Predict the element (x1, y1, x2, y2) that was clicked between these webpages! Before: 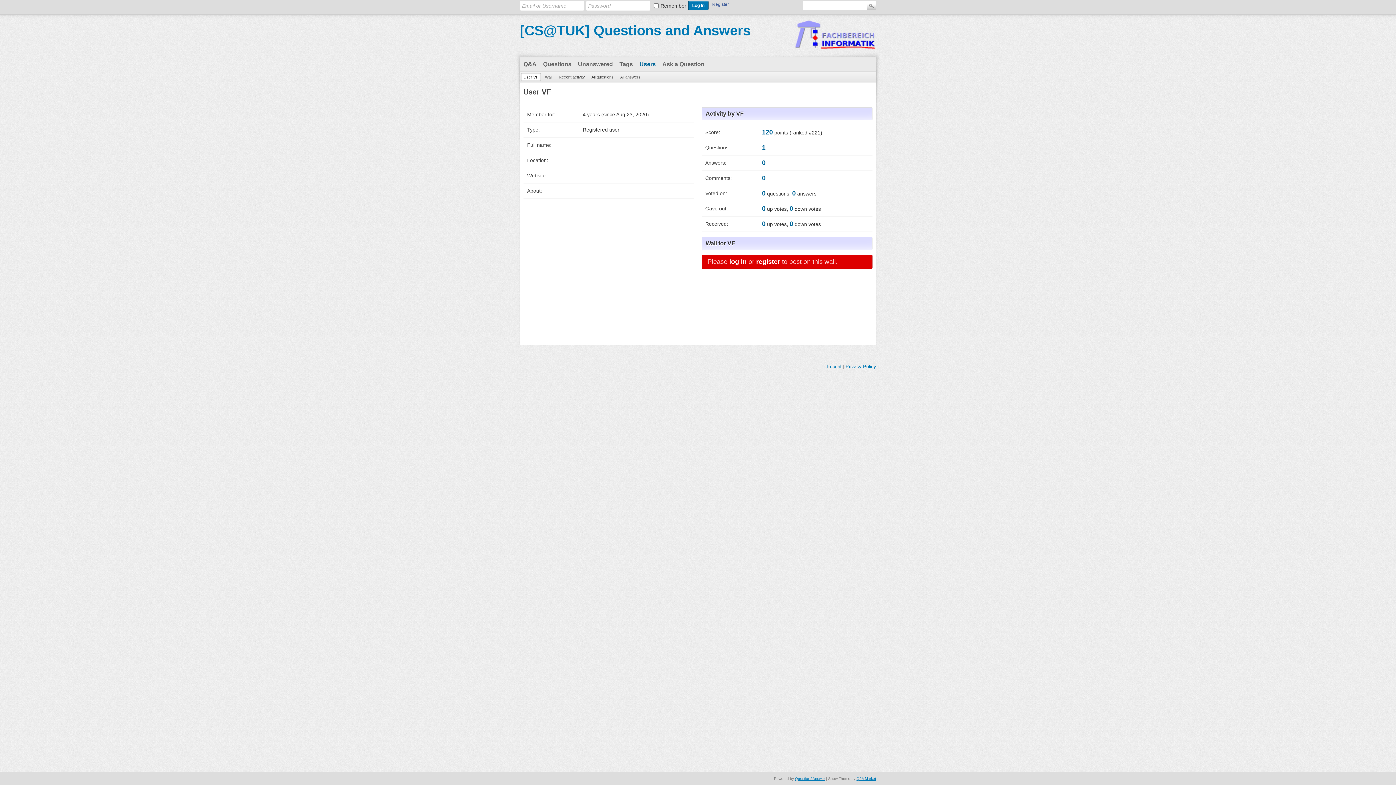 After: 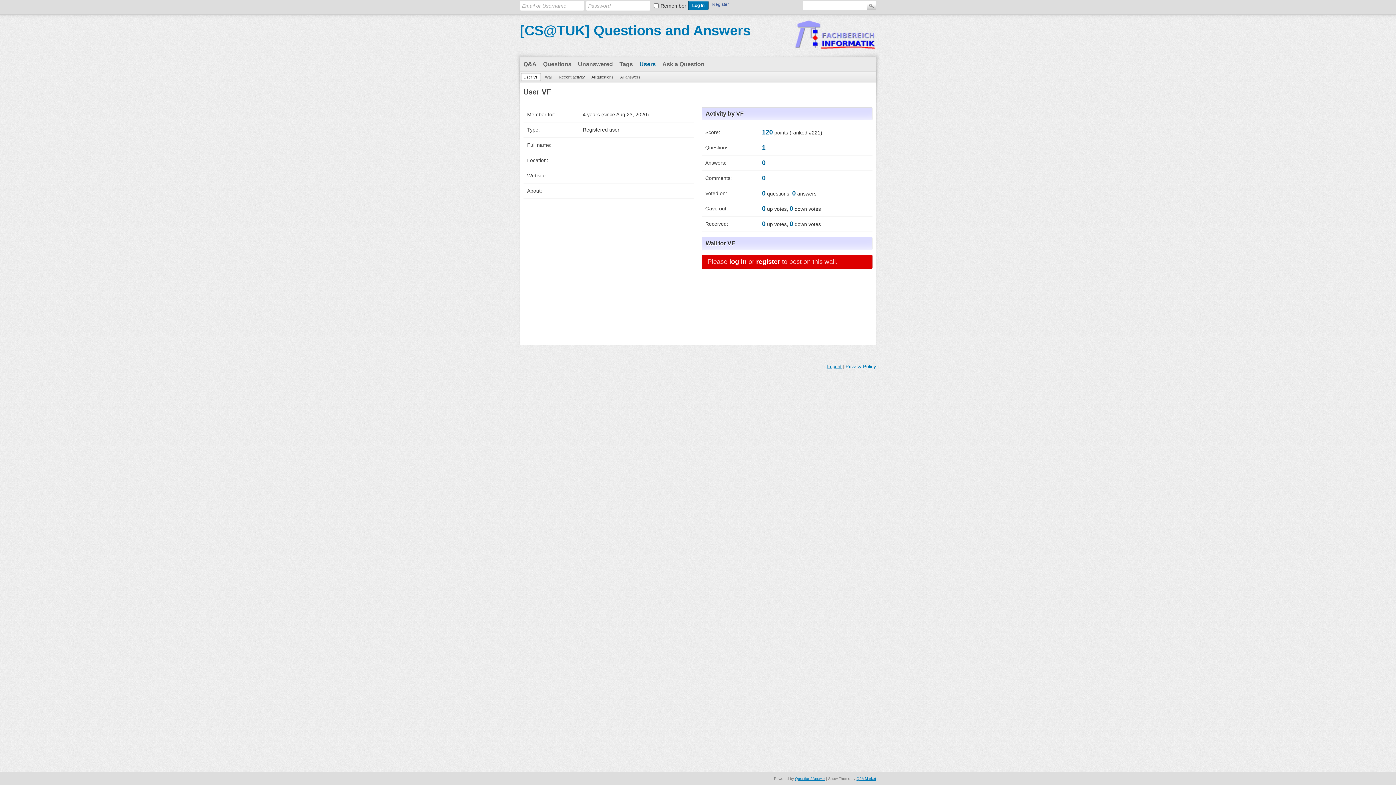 Action: label: Imprint bbox: (827, 364, 841, 369)